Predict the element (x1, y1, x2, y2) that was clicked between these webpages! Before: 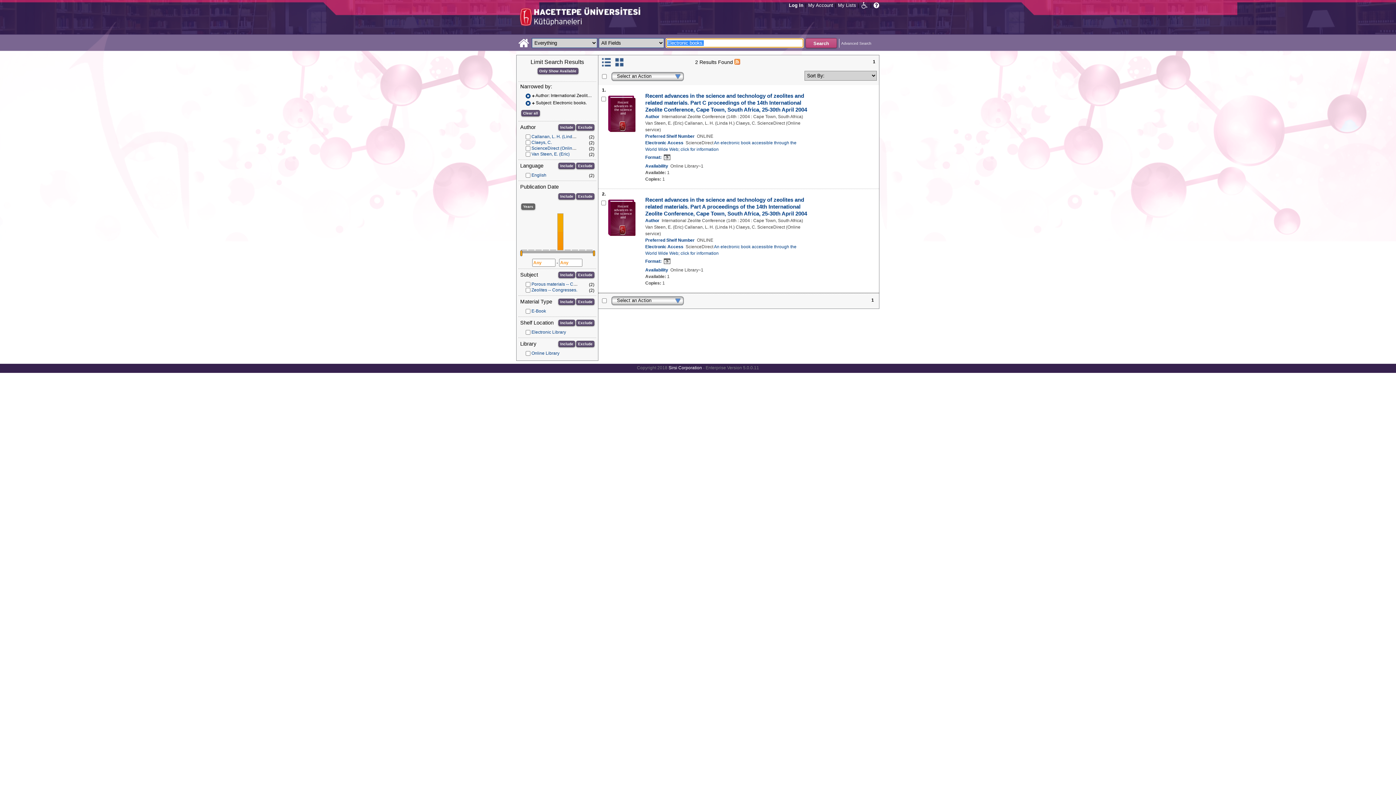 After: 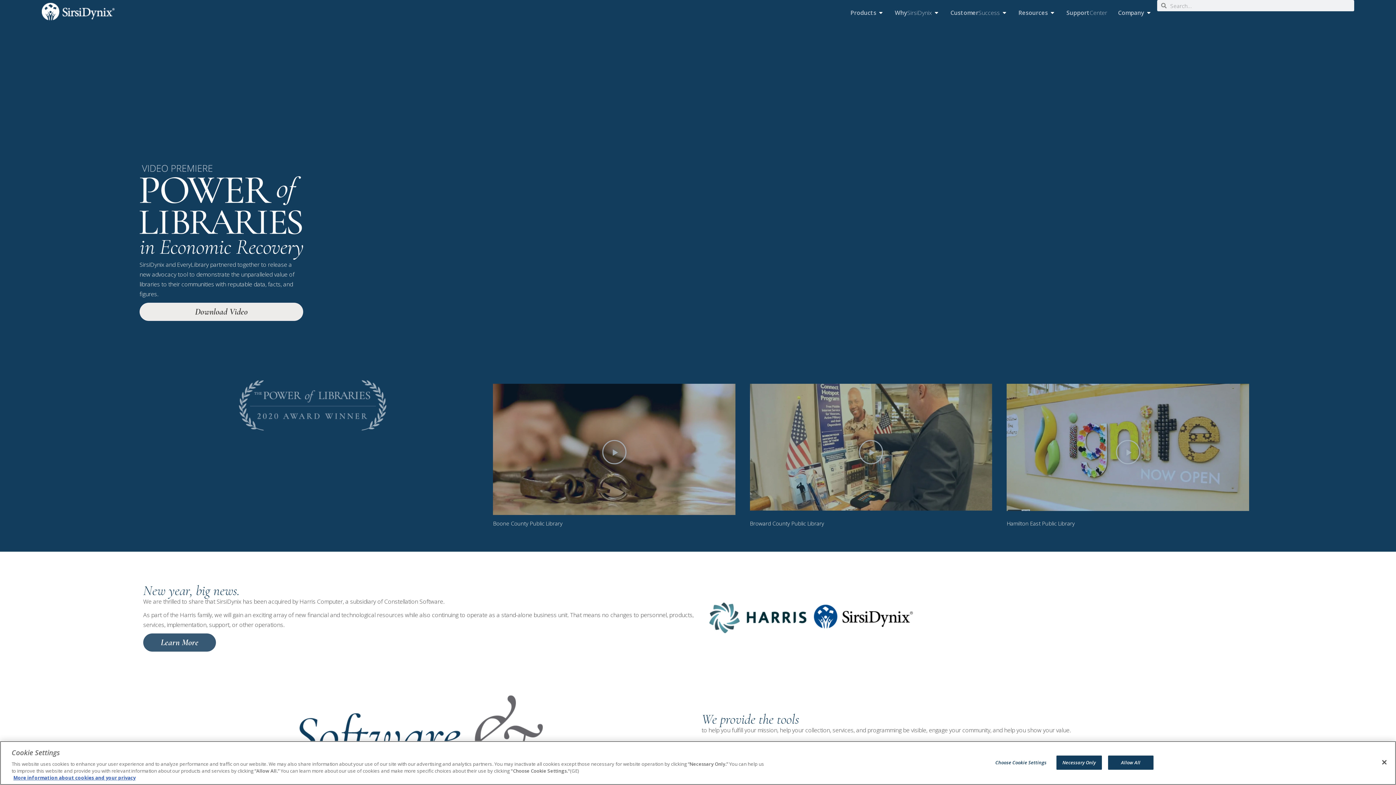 Action: bbox: (668, 365, 702, 370) label: Sirsi Corporation